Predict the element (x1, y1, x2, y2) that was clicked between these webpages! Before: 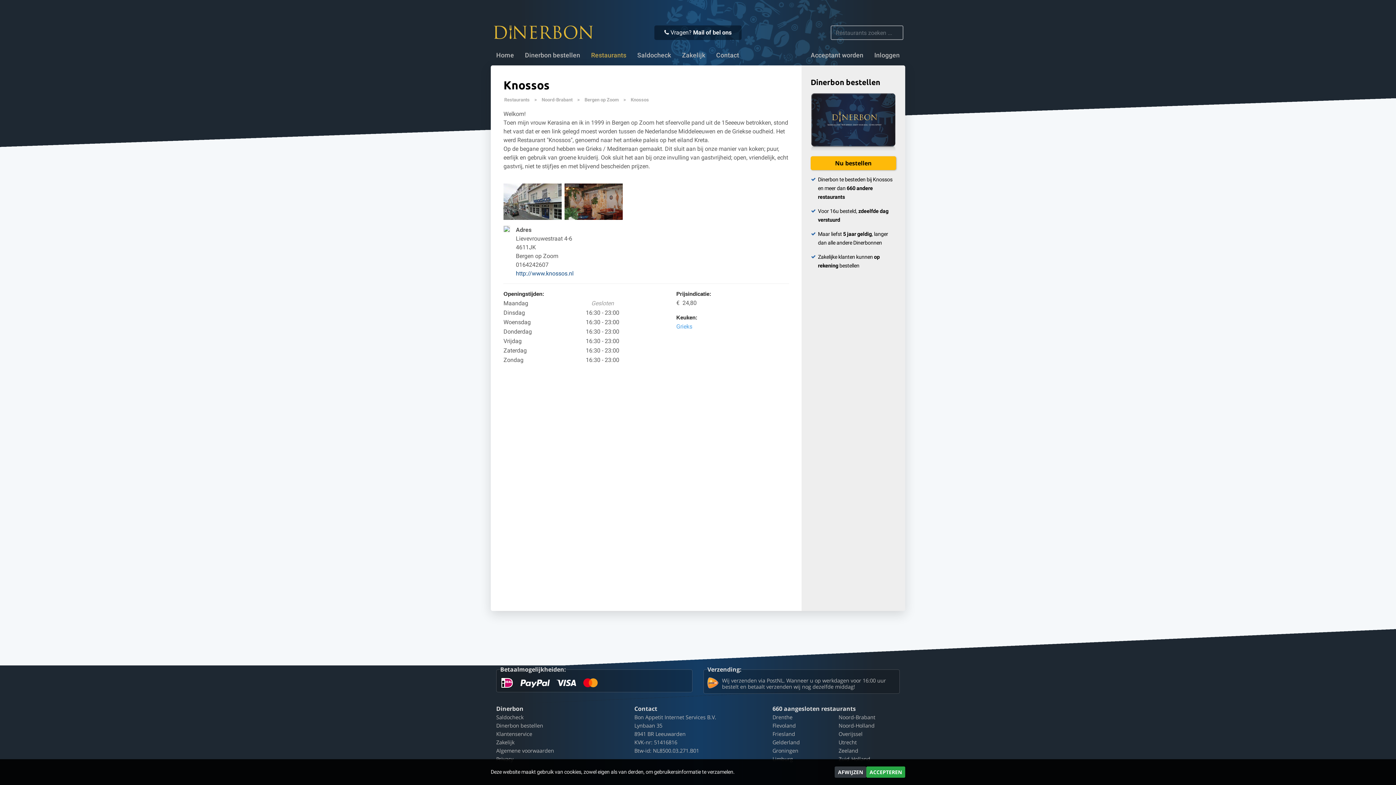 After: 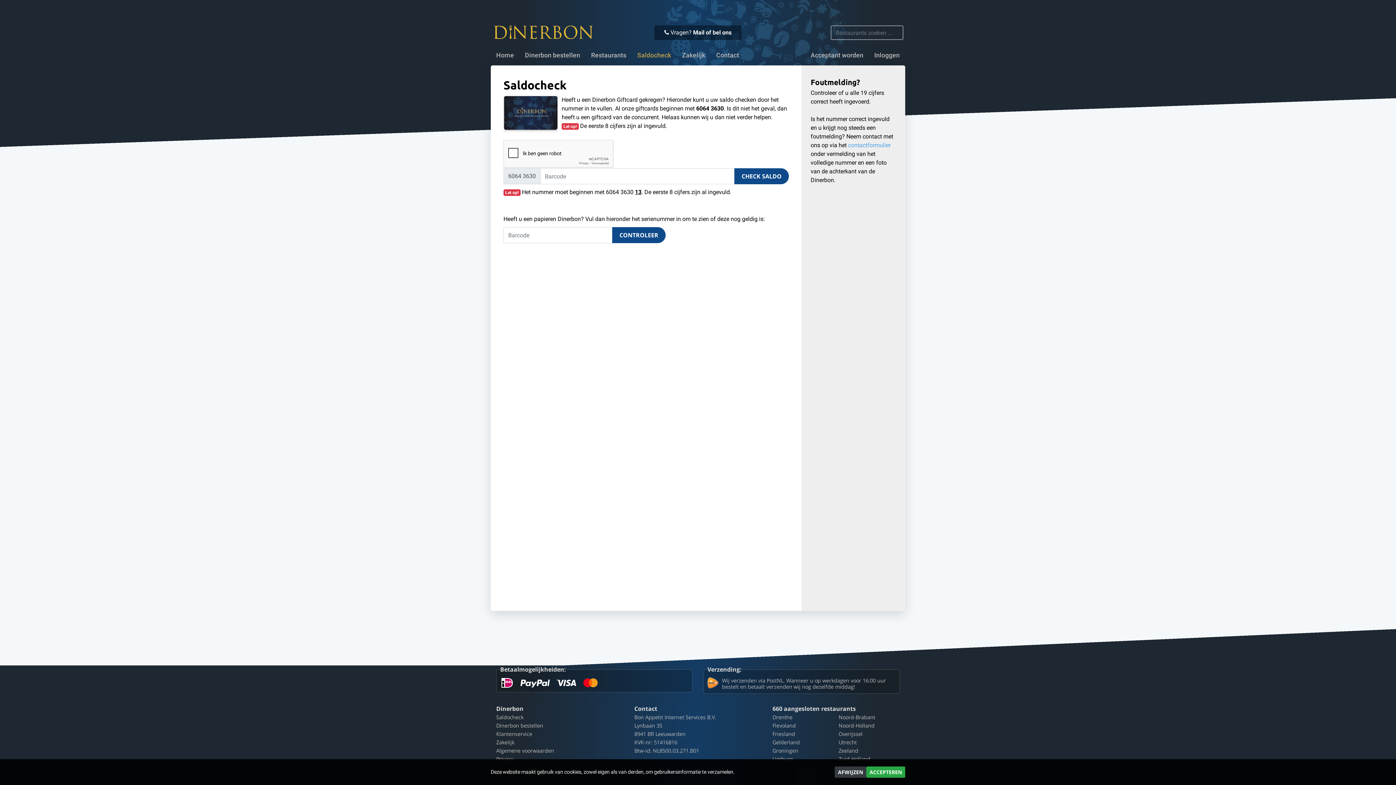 Action: label: Saldocheck bbox: (637, 48, 671, 62)